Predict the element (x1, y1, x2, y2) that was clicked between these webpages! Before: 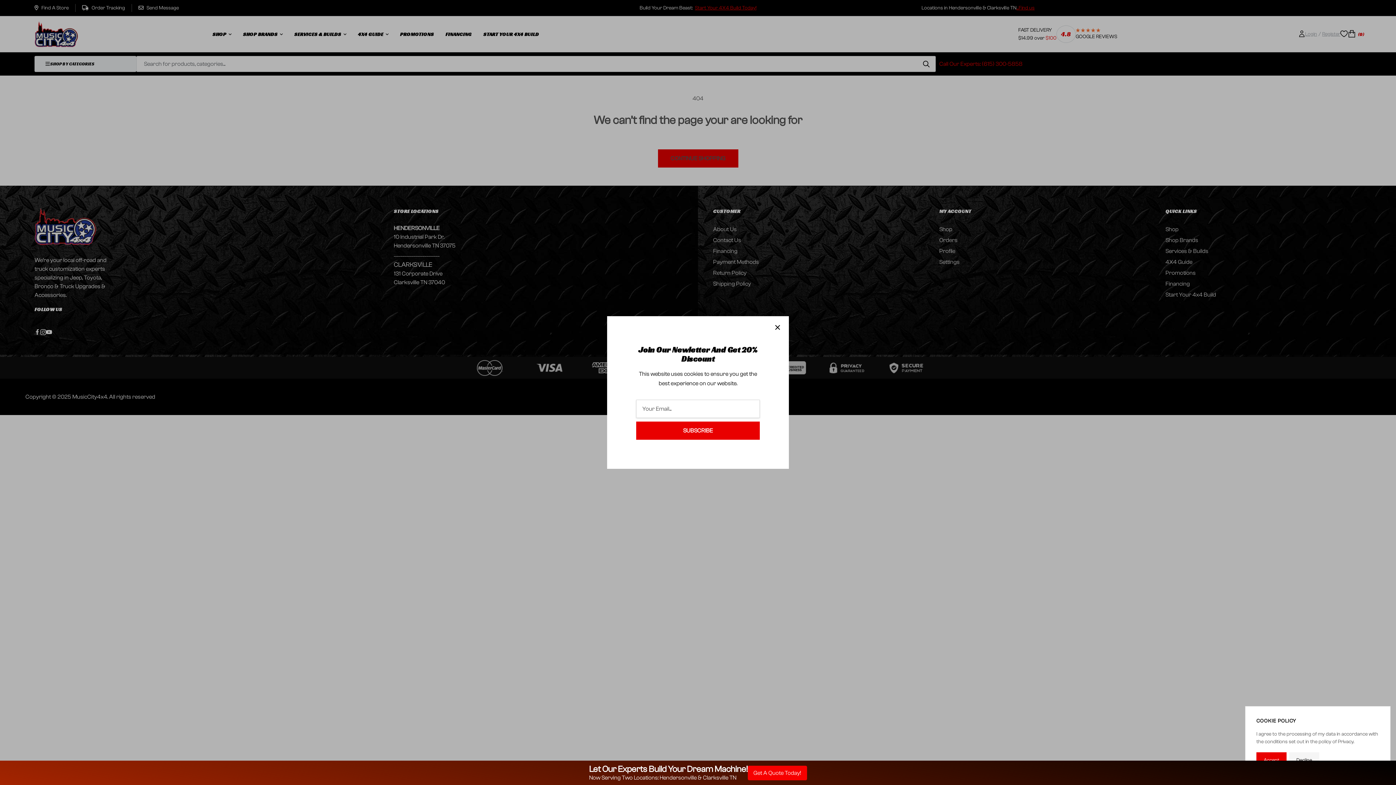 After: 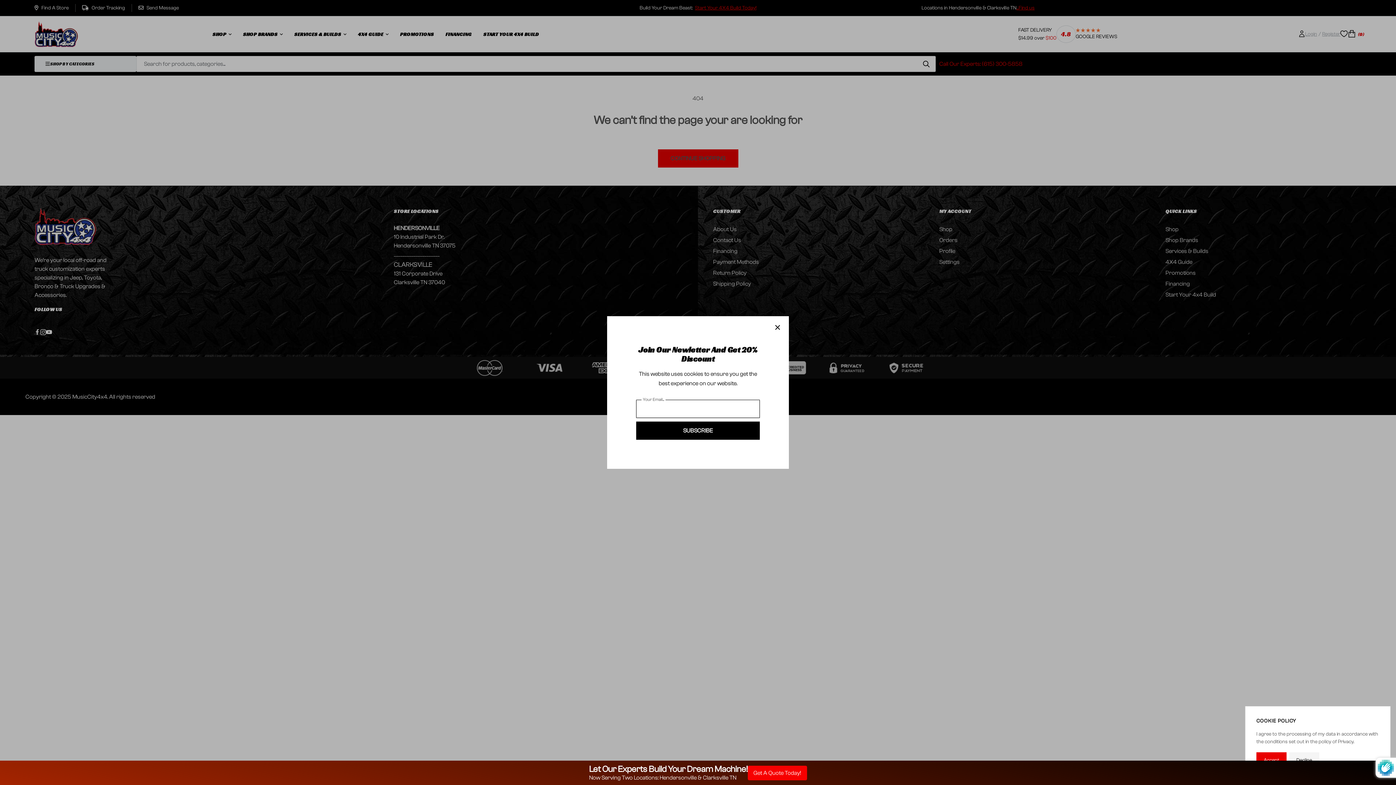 Action: label: SUBSCRIBE bbox: (636, 421, 760, 440)